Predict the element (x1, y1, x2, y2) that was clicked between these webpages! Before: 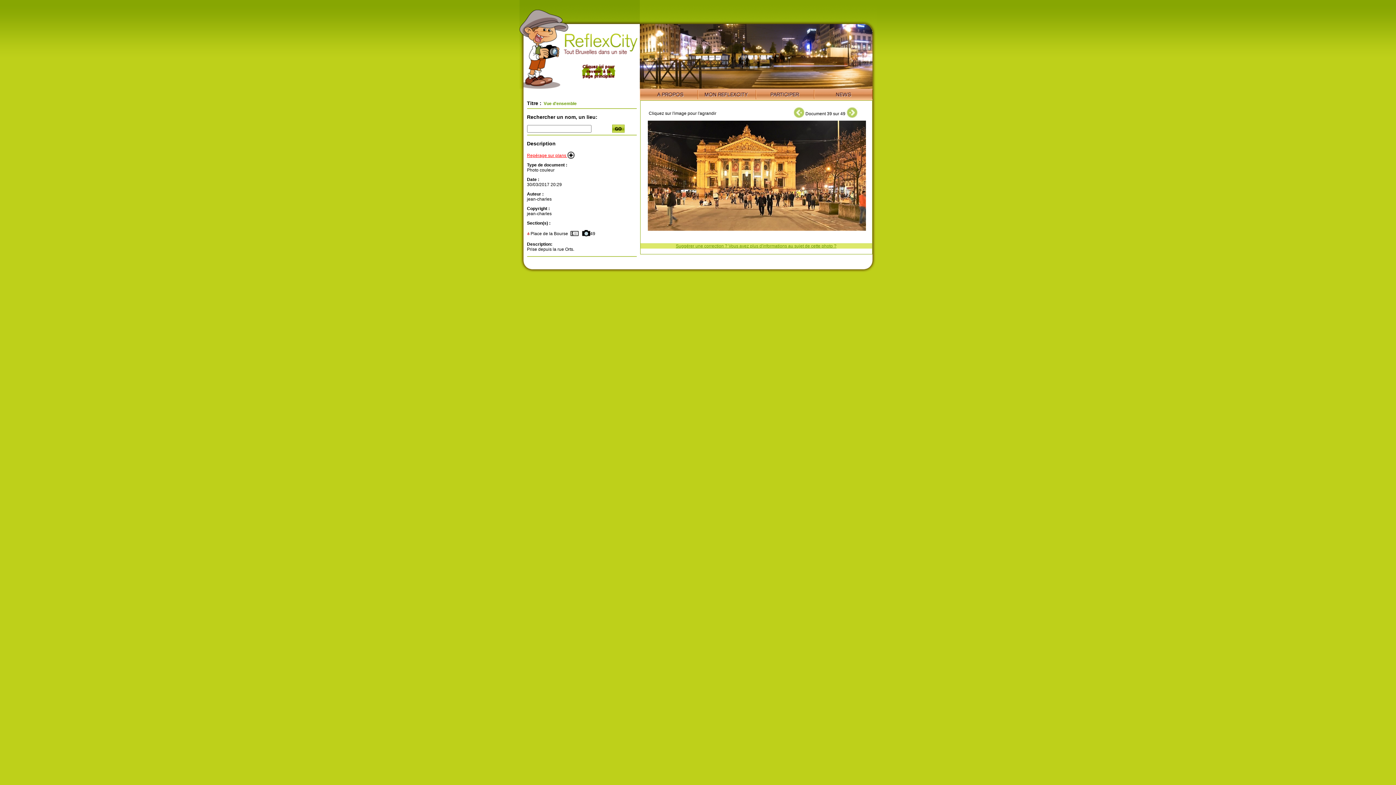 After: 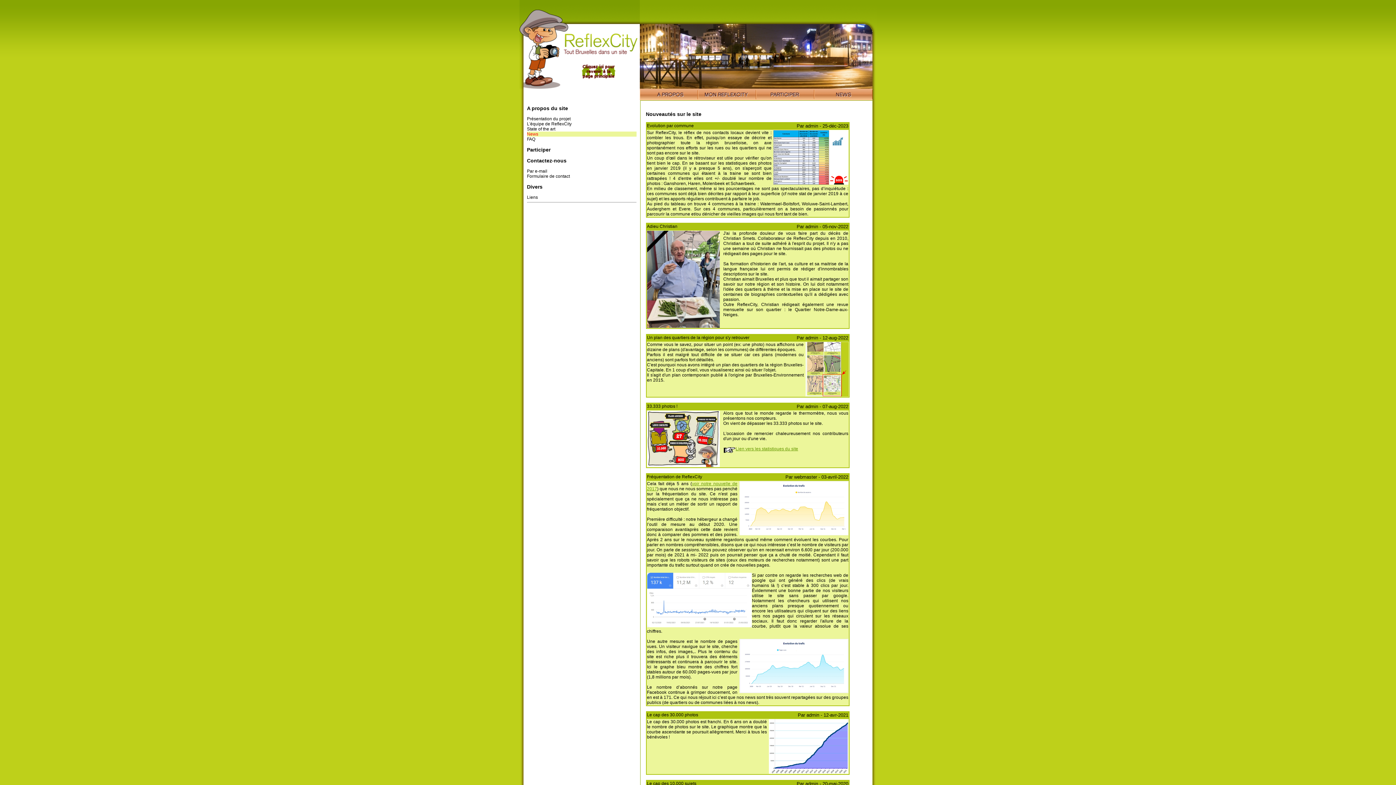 Action: bbox: (814, 88, 872, 100)